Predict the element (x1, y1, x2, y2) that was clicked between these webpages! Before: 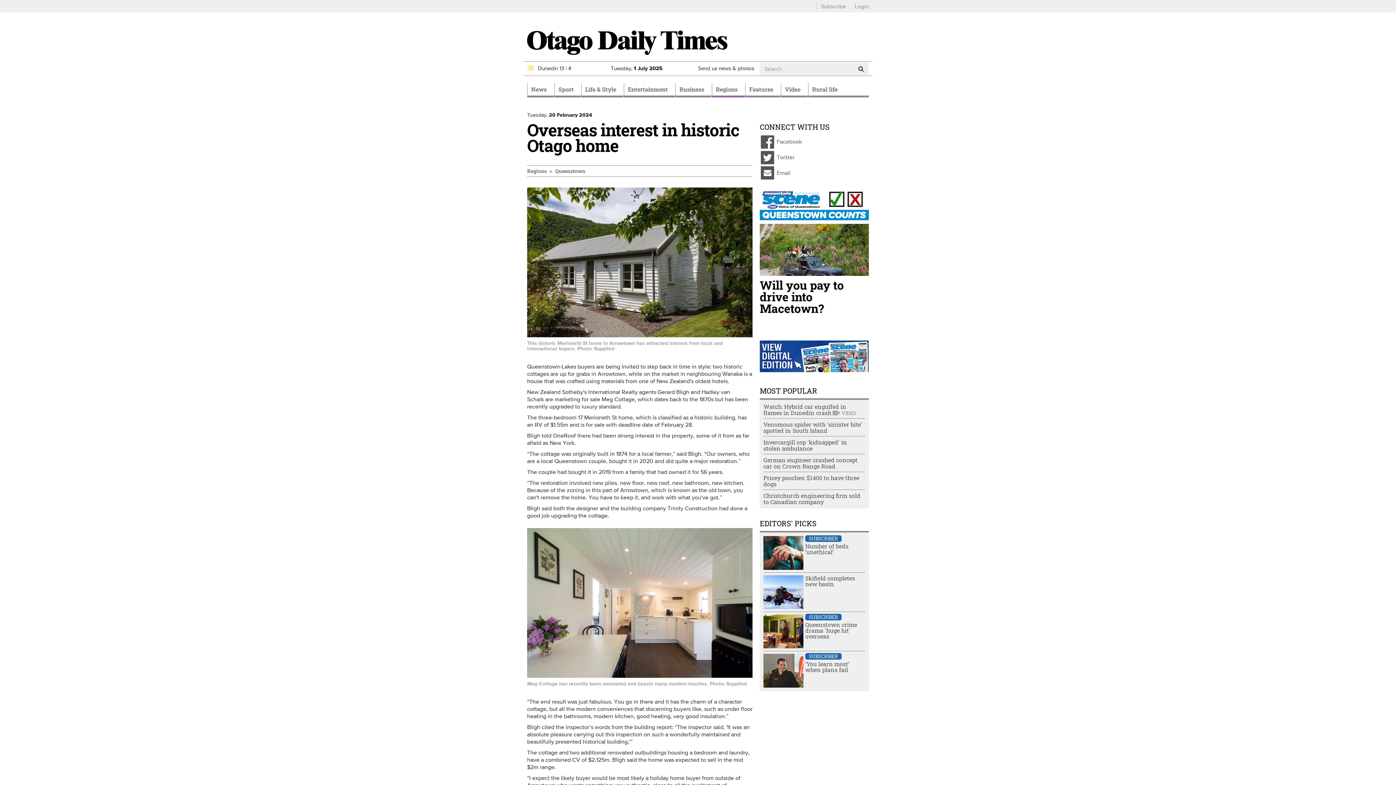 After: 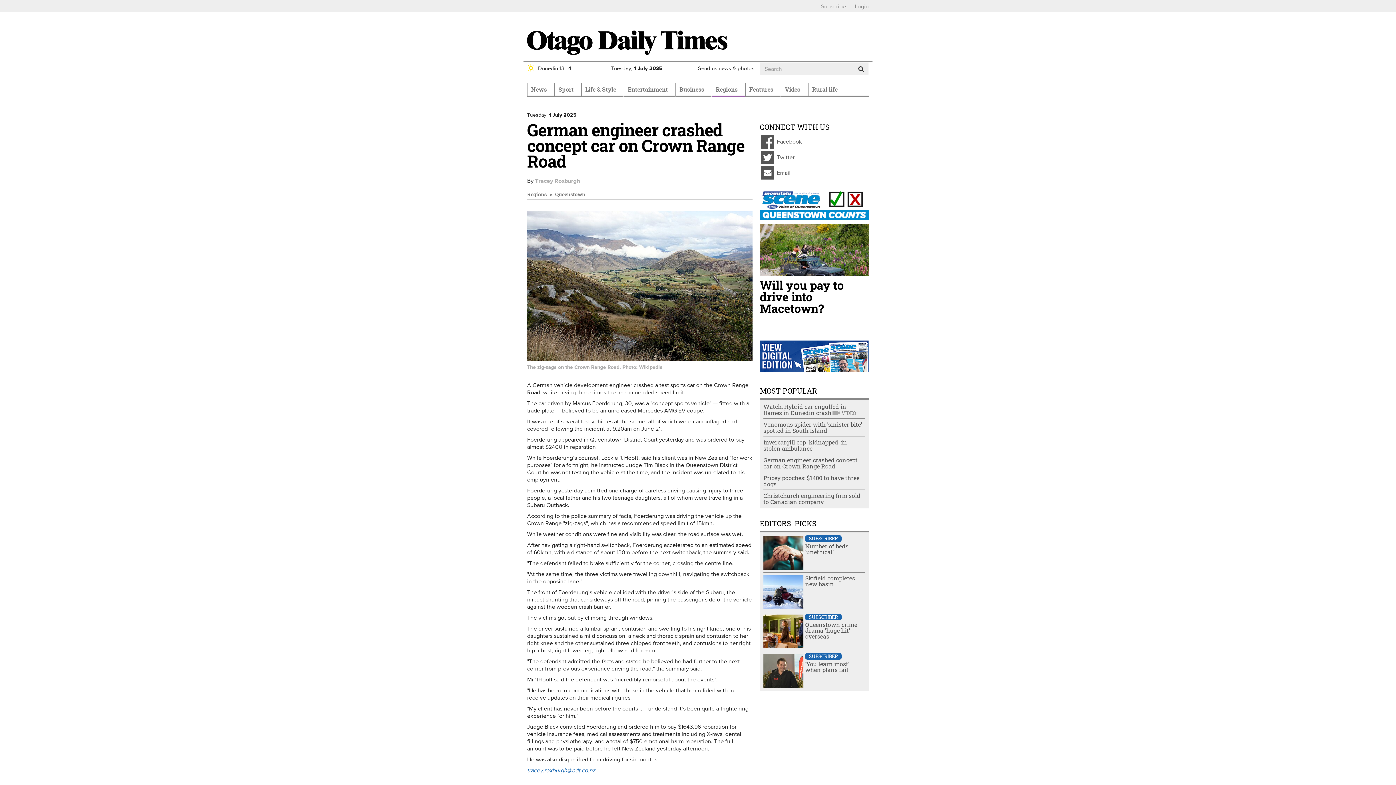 Action: bbox: (763, 456, 857, 470) label: German engineer crashed concept car on Crown Range Road